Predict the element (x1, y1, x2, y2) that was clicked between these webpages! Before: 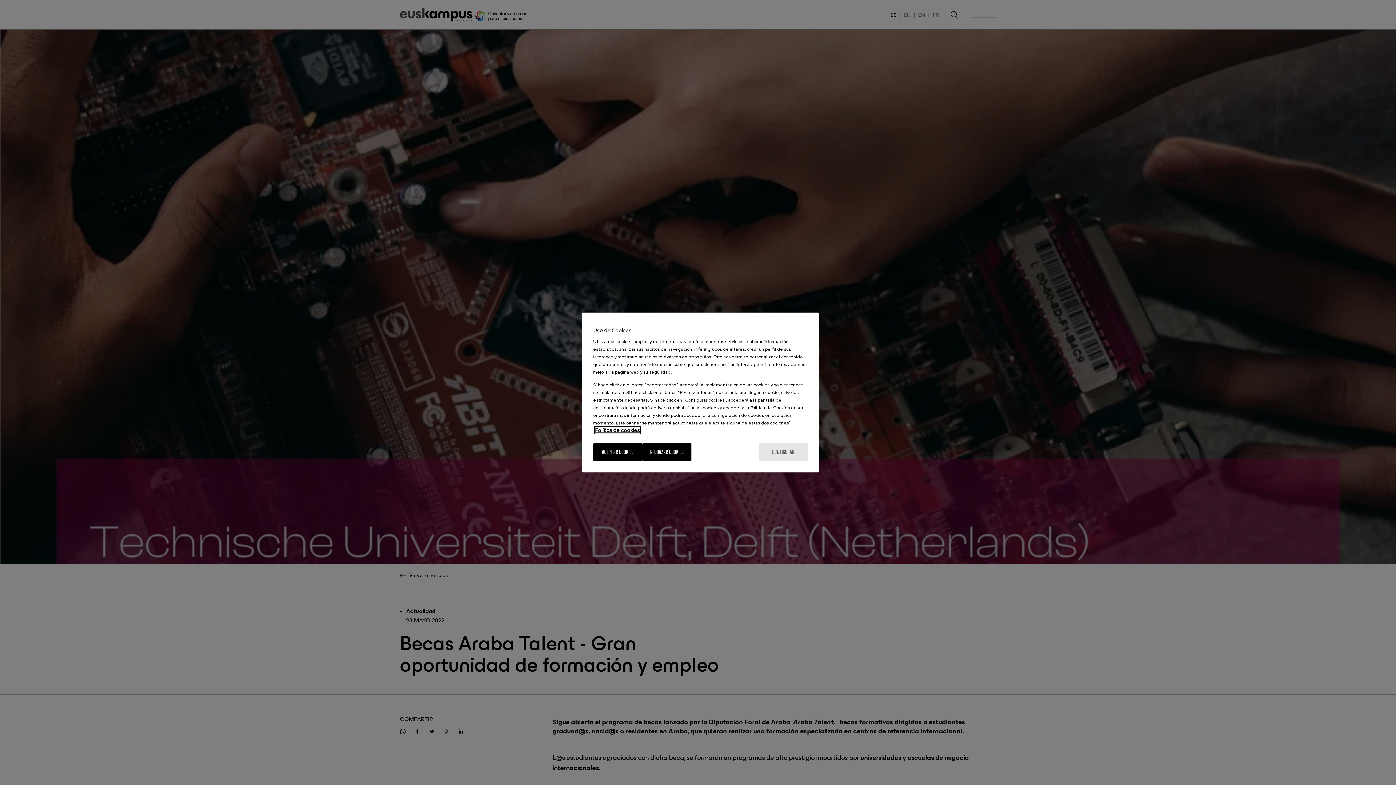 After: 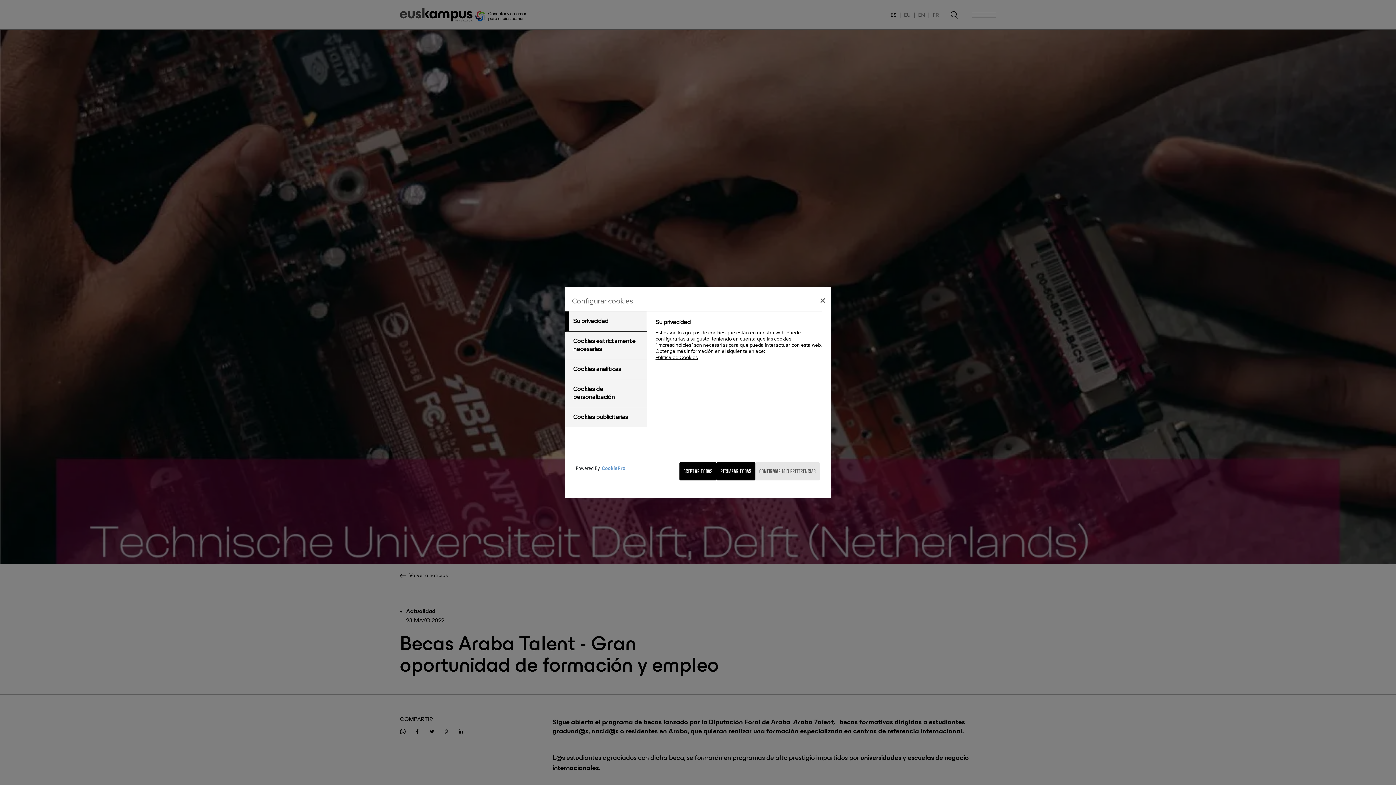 Action: bbox: (758, 443, 808, 461) label: CONFIGURAR